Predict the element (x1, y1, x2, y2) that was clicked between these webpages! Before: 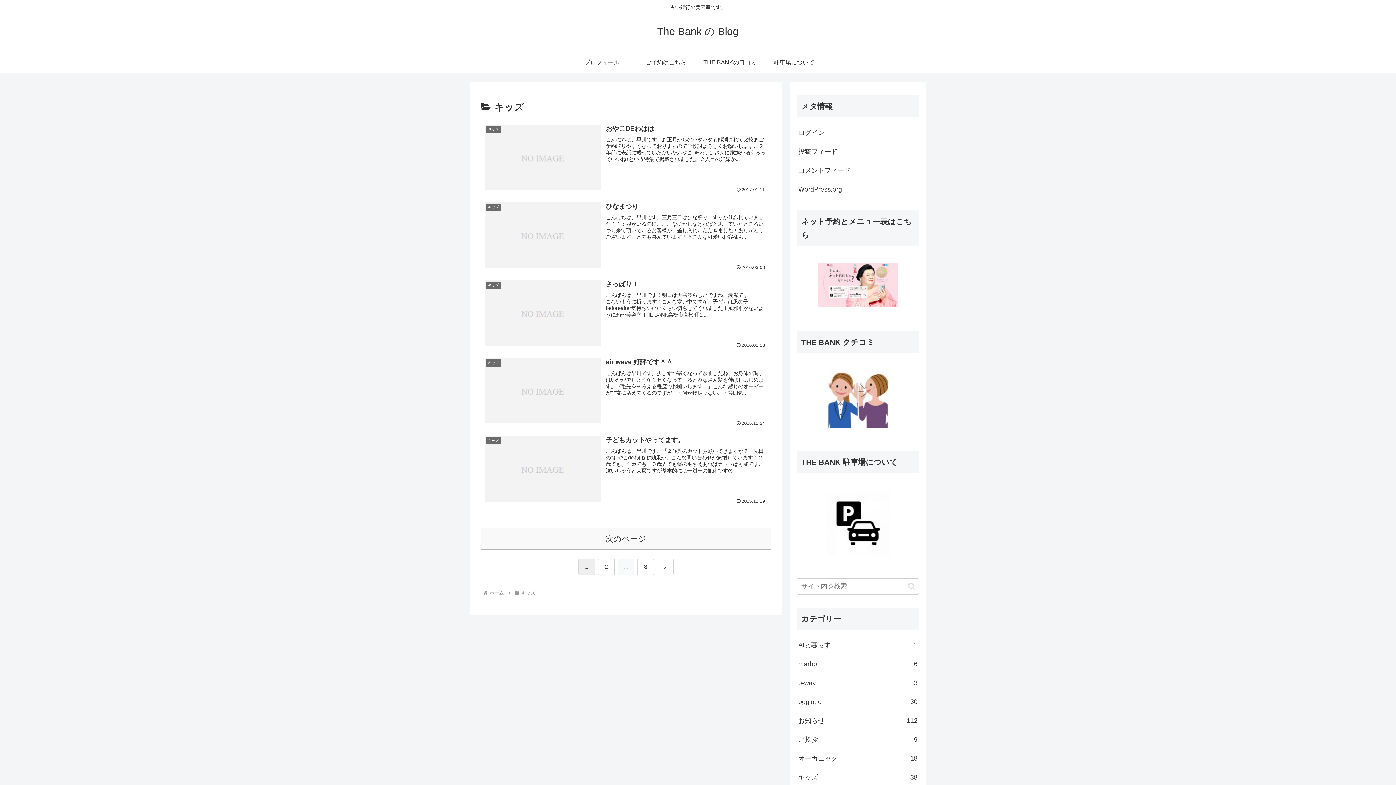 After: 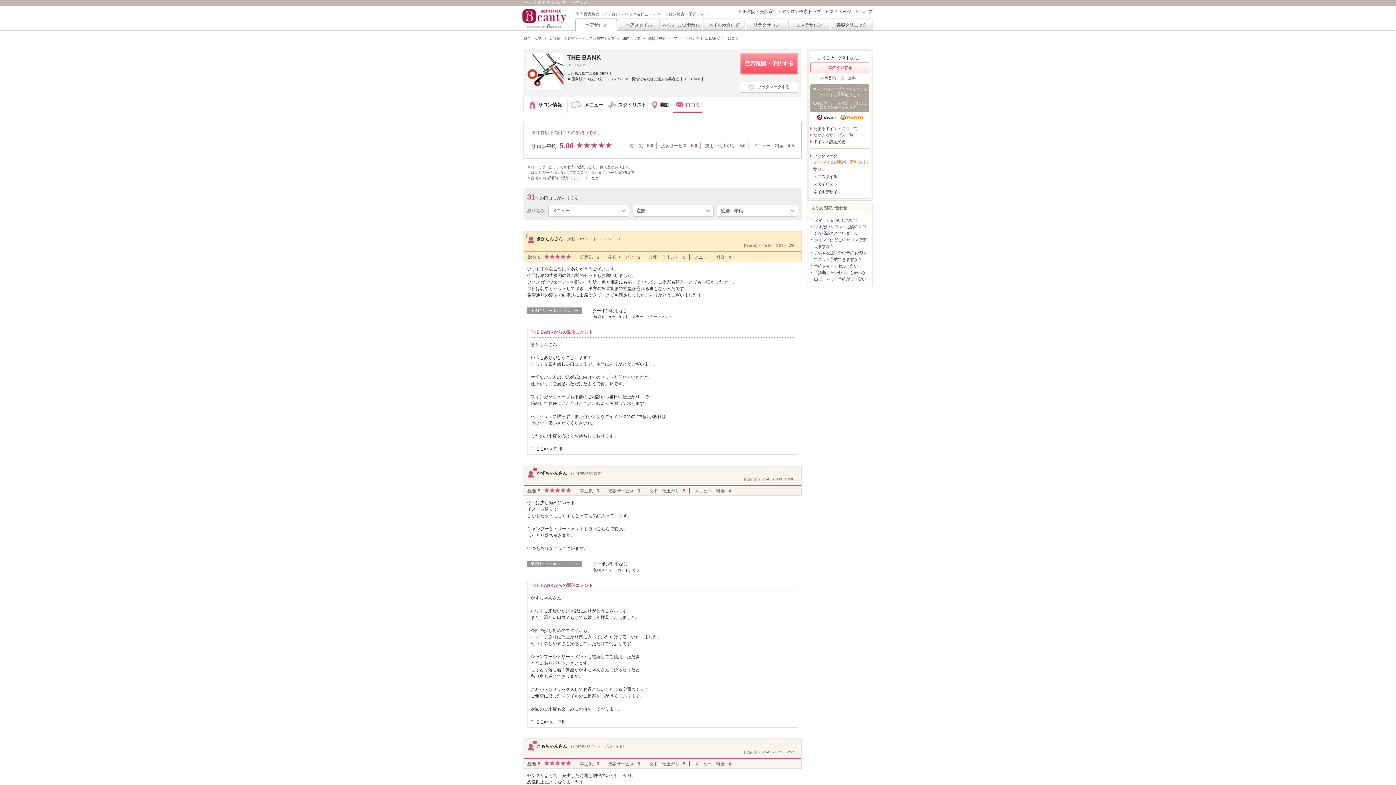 Action: bbox: (827, 395, 889, 402)